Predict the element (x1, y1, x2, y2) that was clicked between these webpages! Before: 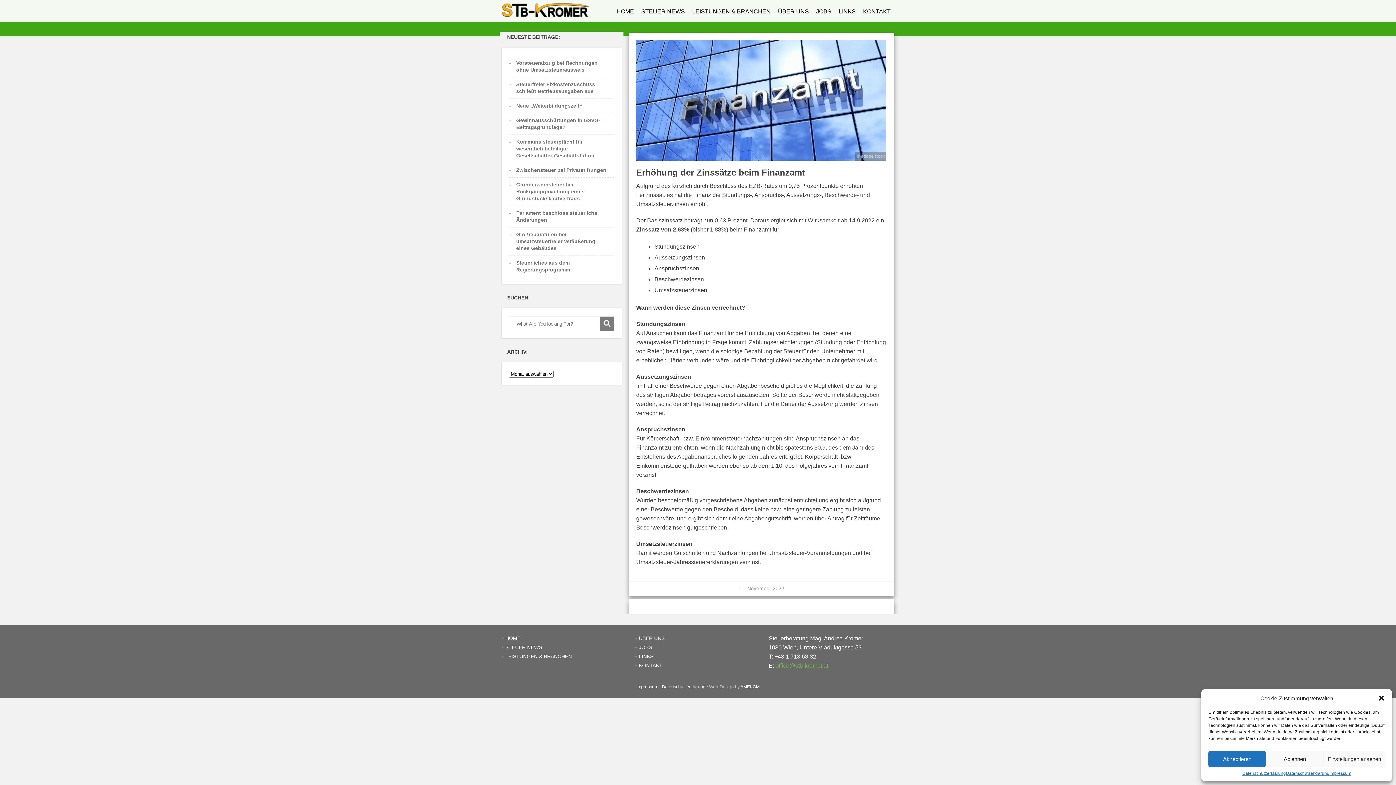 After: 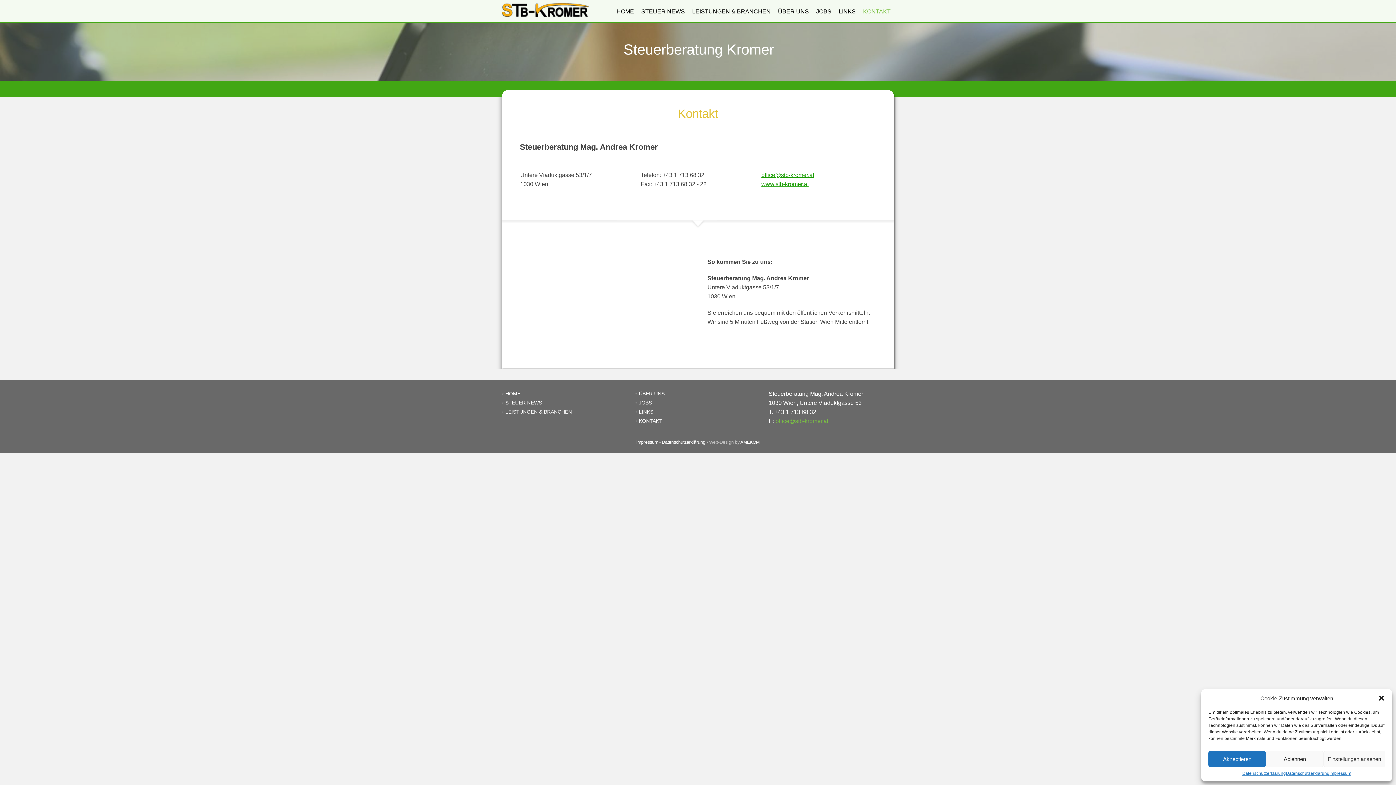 Action: bbox: (638, 662, 662, 668) label: KONTAKT